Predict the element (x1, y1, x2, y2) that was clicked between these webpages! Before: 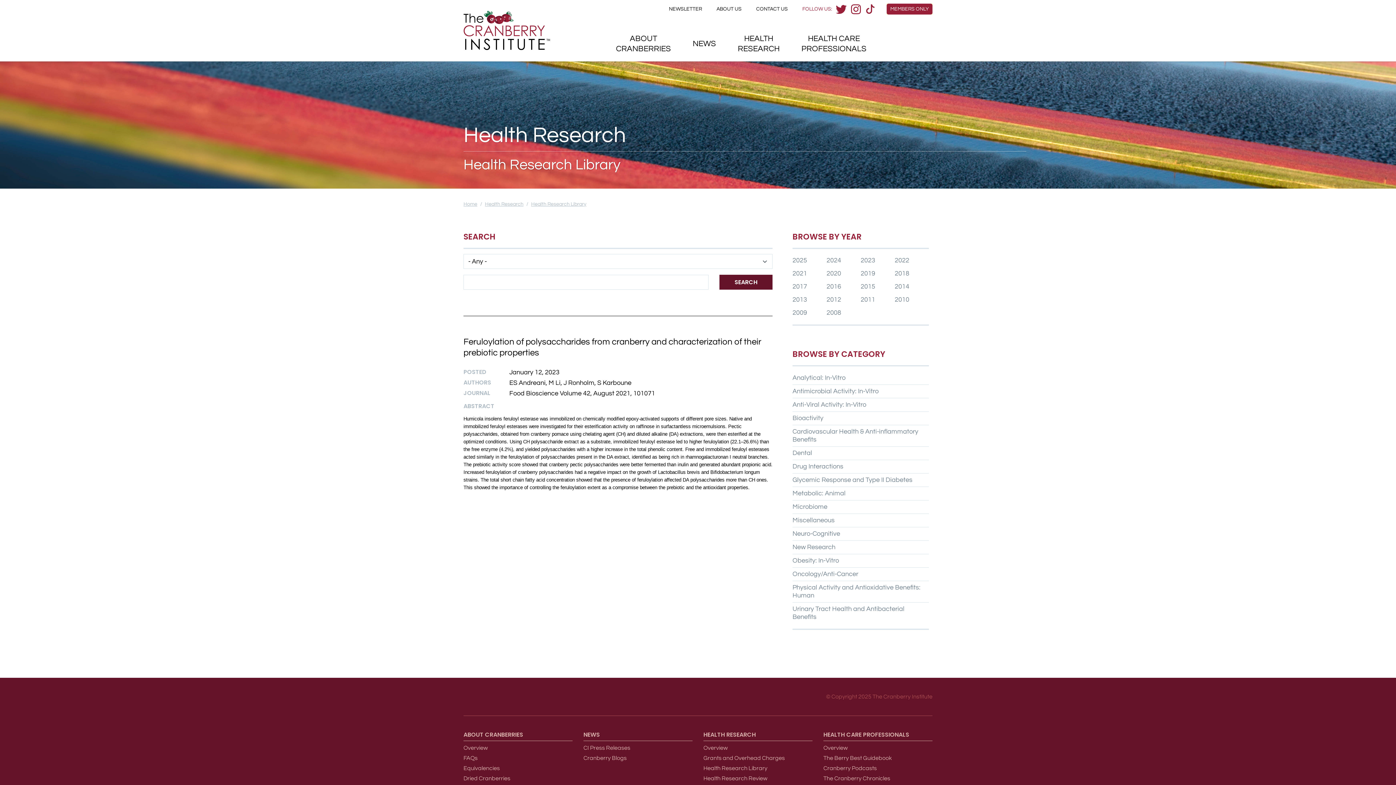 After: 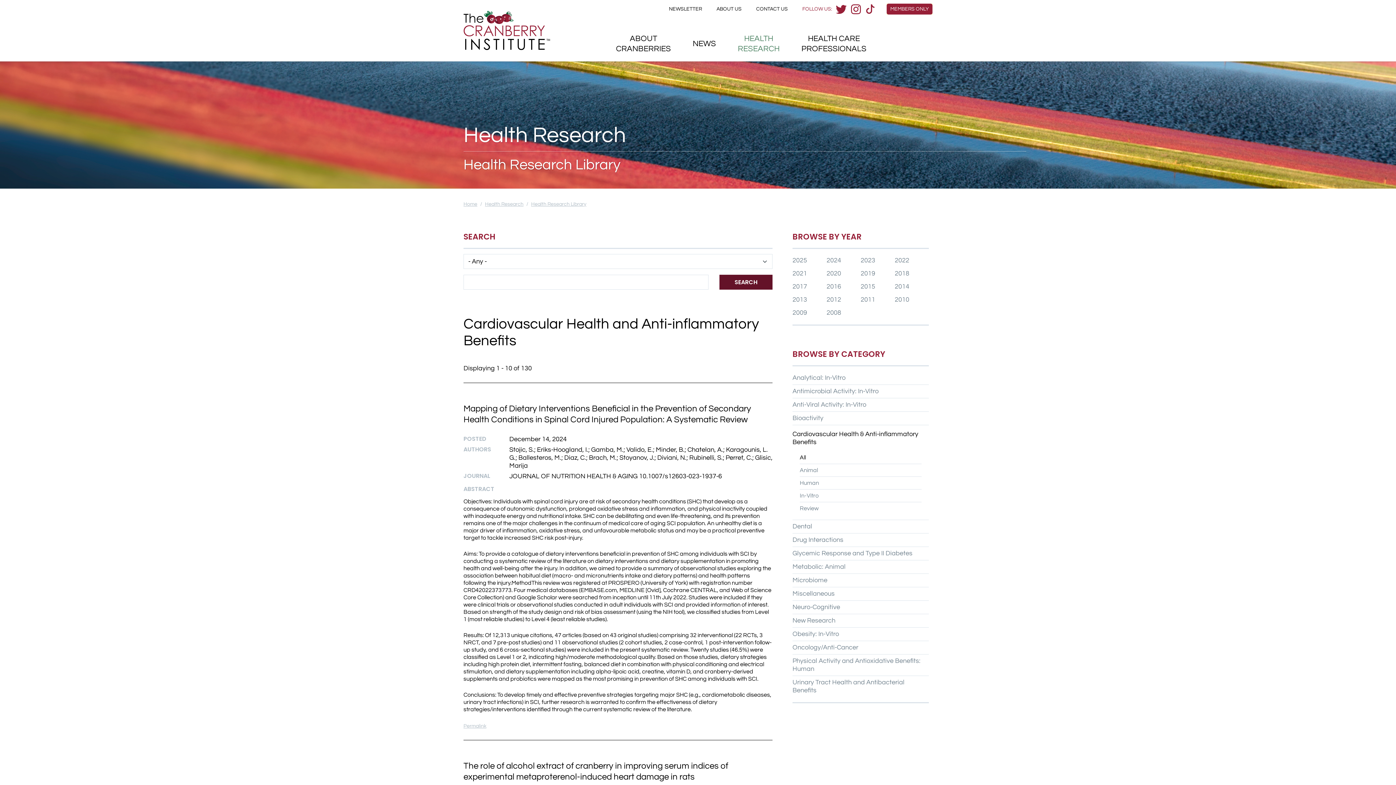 Action: bbox: (792, 425, 929, 446) label: Cardiovascular Health & Anti-inflammatory Benefits